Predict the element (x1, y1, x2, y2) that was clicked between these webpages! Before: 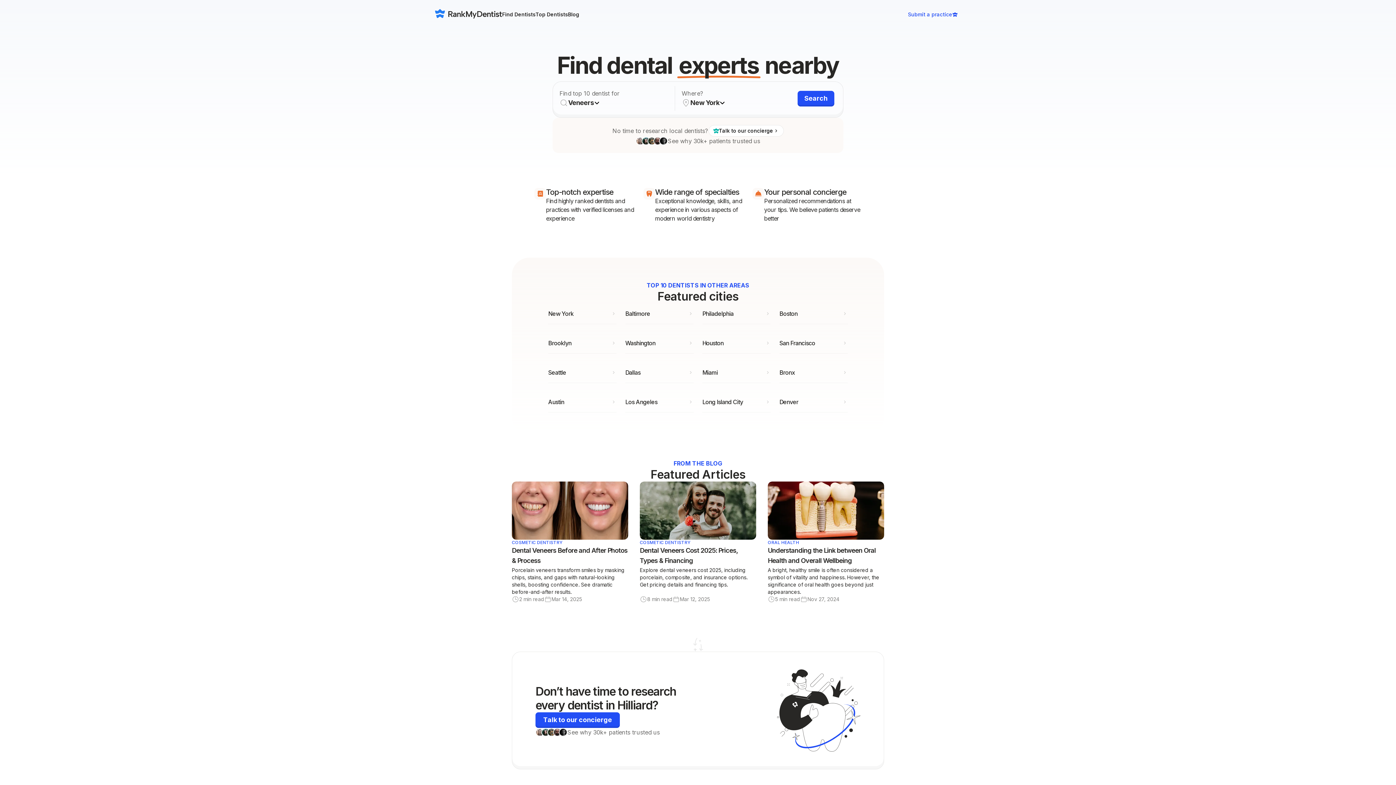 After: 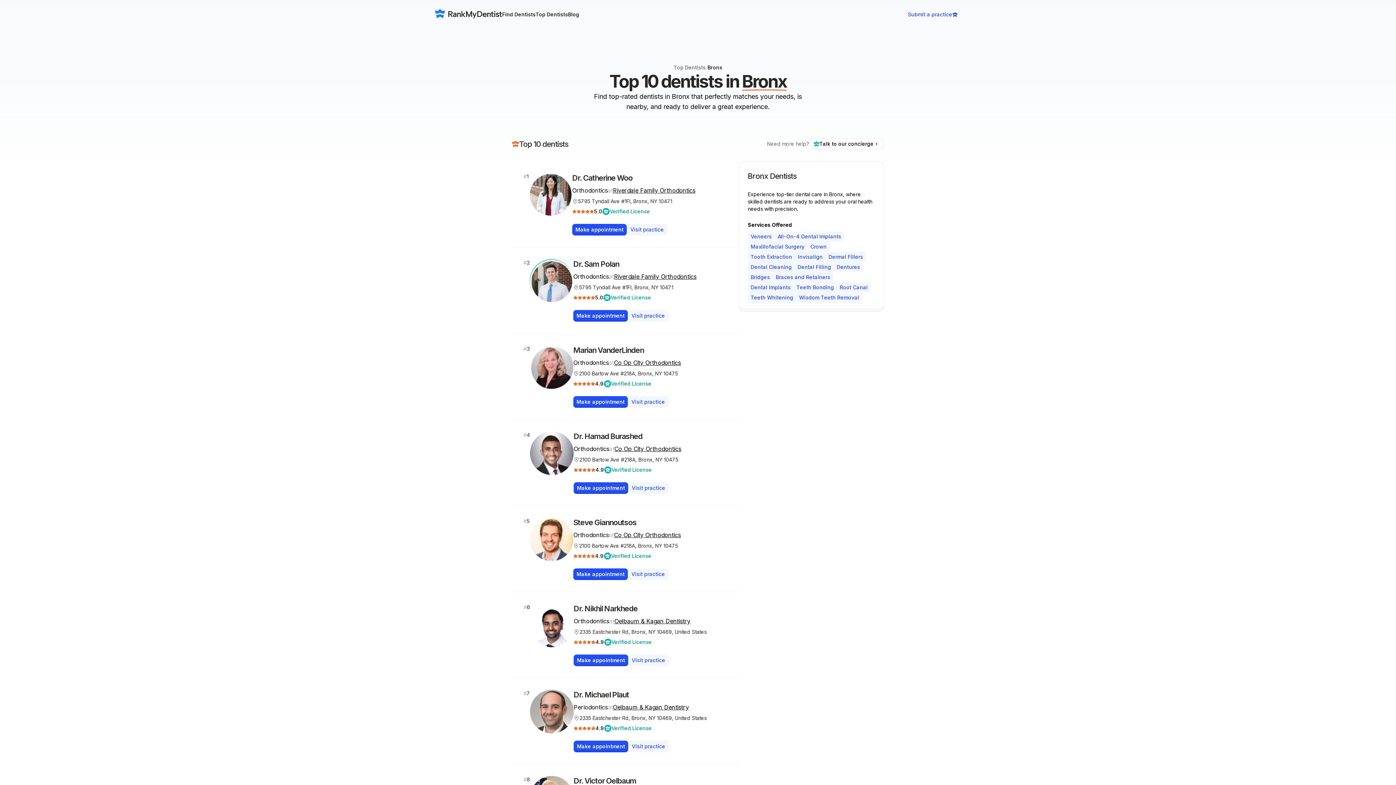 Action: bbox: (779, 362, 848, 383) label: Bronx